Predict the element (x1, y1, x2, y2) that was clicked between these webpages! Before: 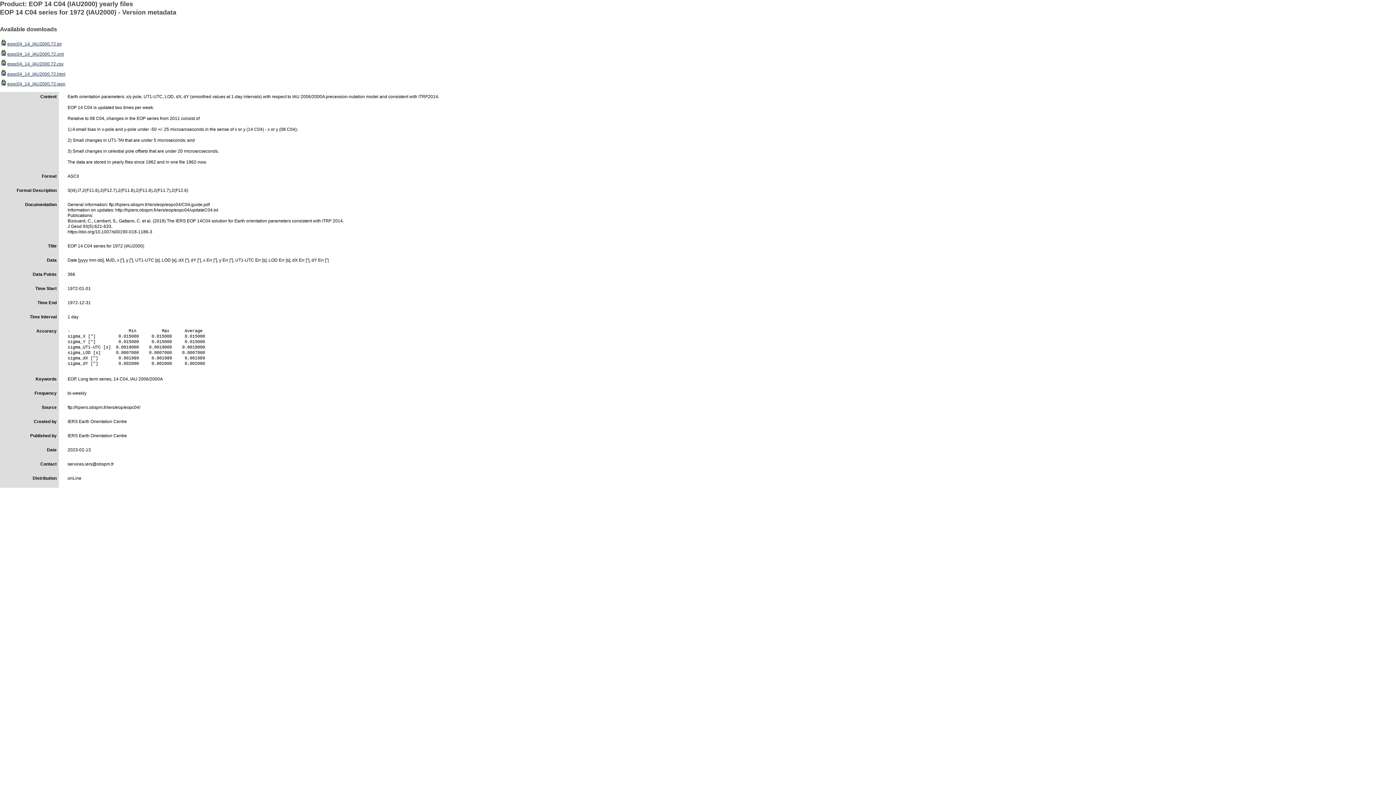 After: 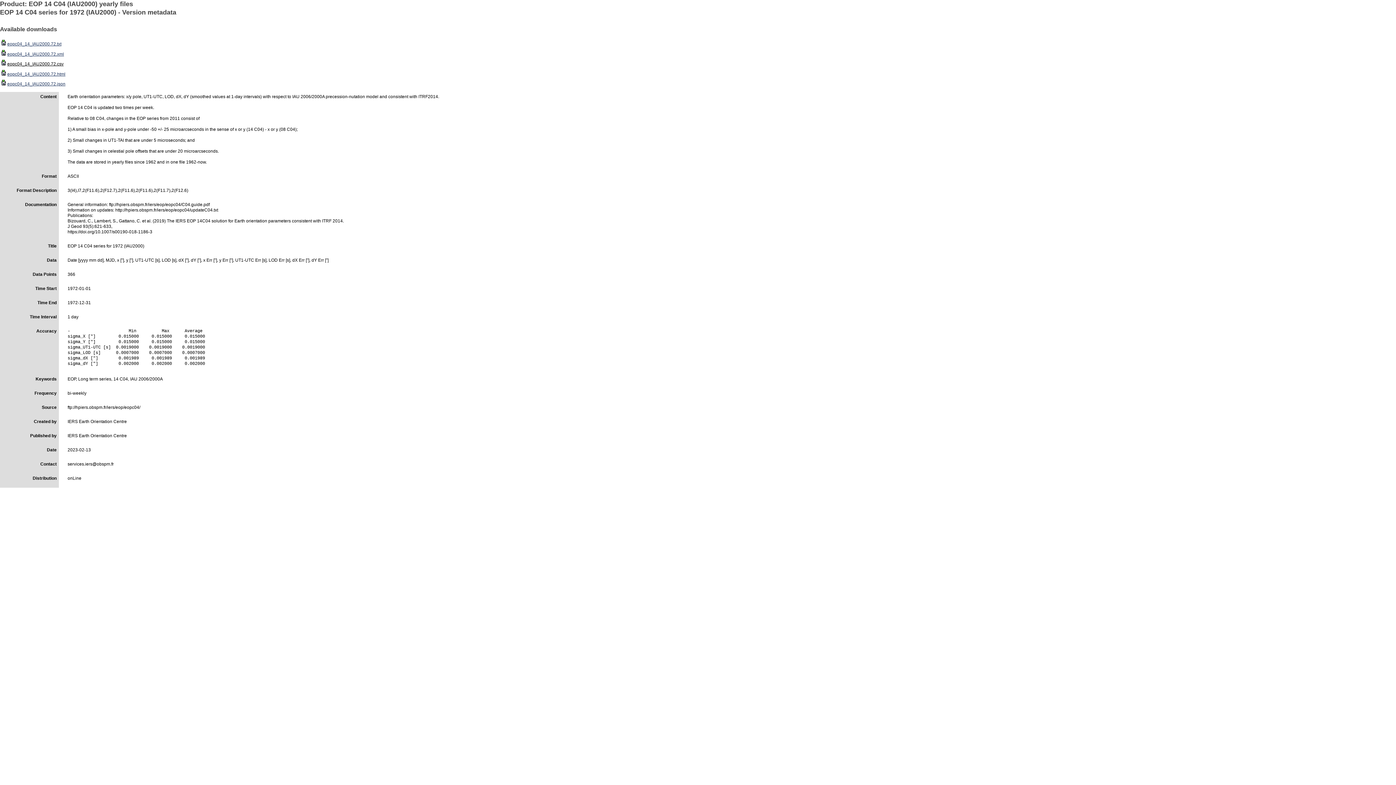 Action: bbox: (0, 58, 1396, 67) label: eopc04_14_IAU2000.72.csv